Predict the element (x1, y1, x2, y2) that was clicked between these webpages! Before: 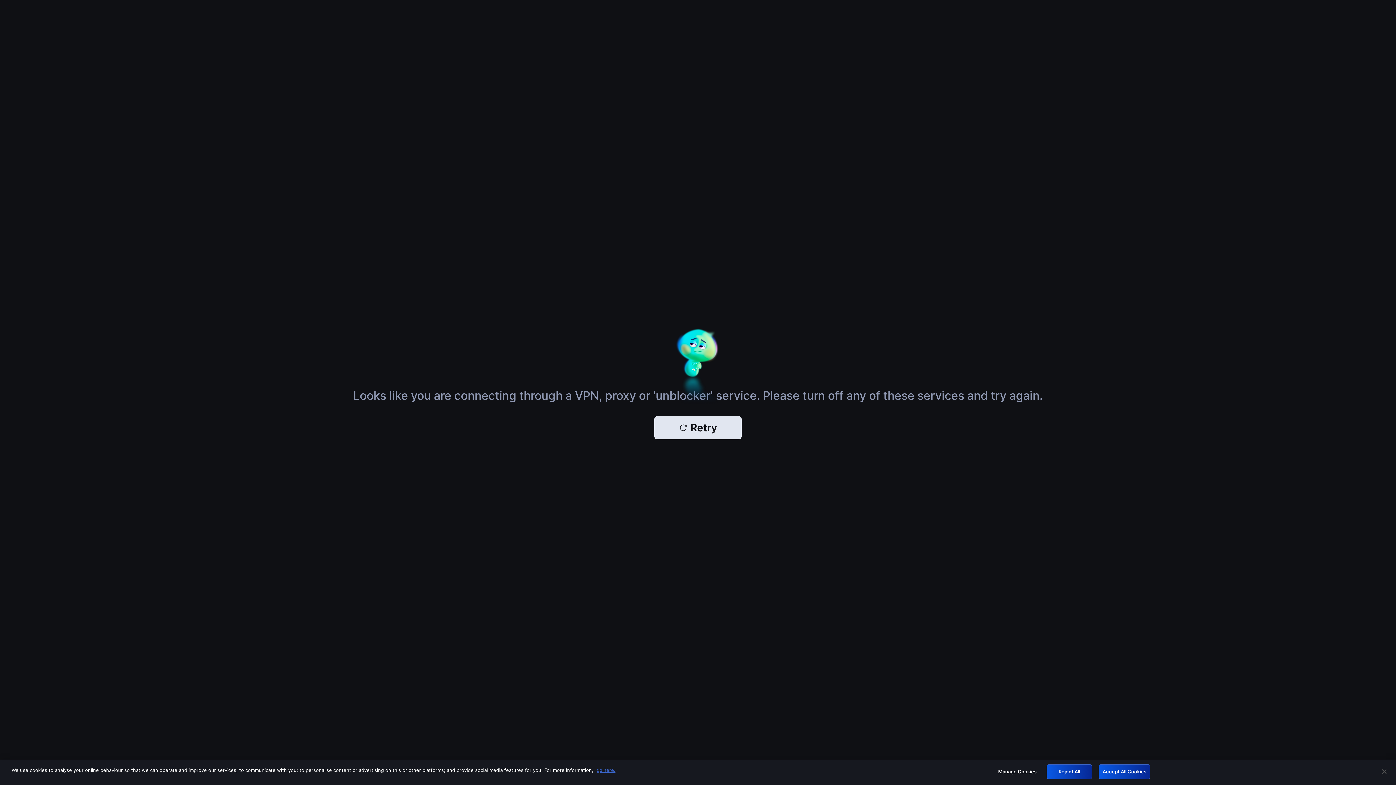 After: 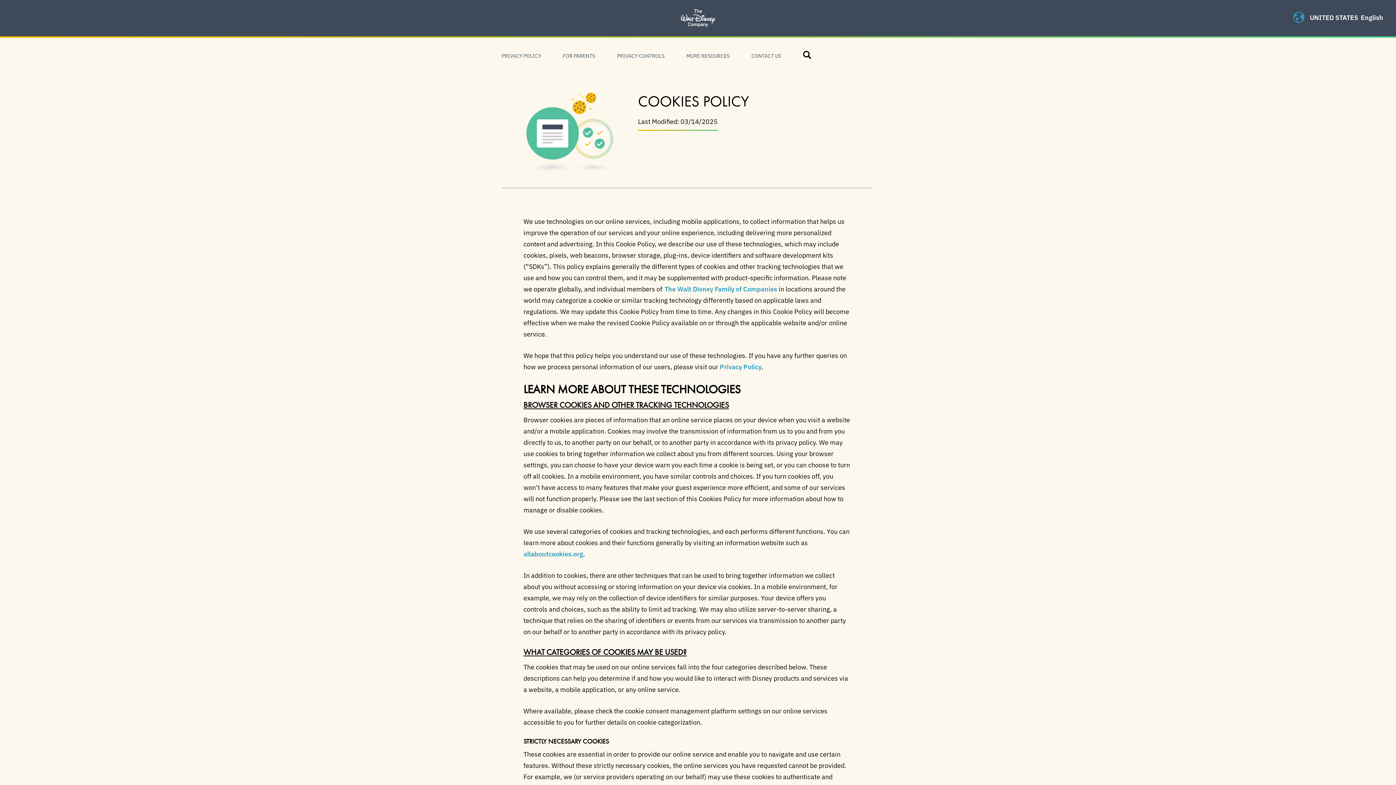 Action: bbox: (596, 767, 615, 773) label: More information about your privacy, opens in a new tab